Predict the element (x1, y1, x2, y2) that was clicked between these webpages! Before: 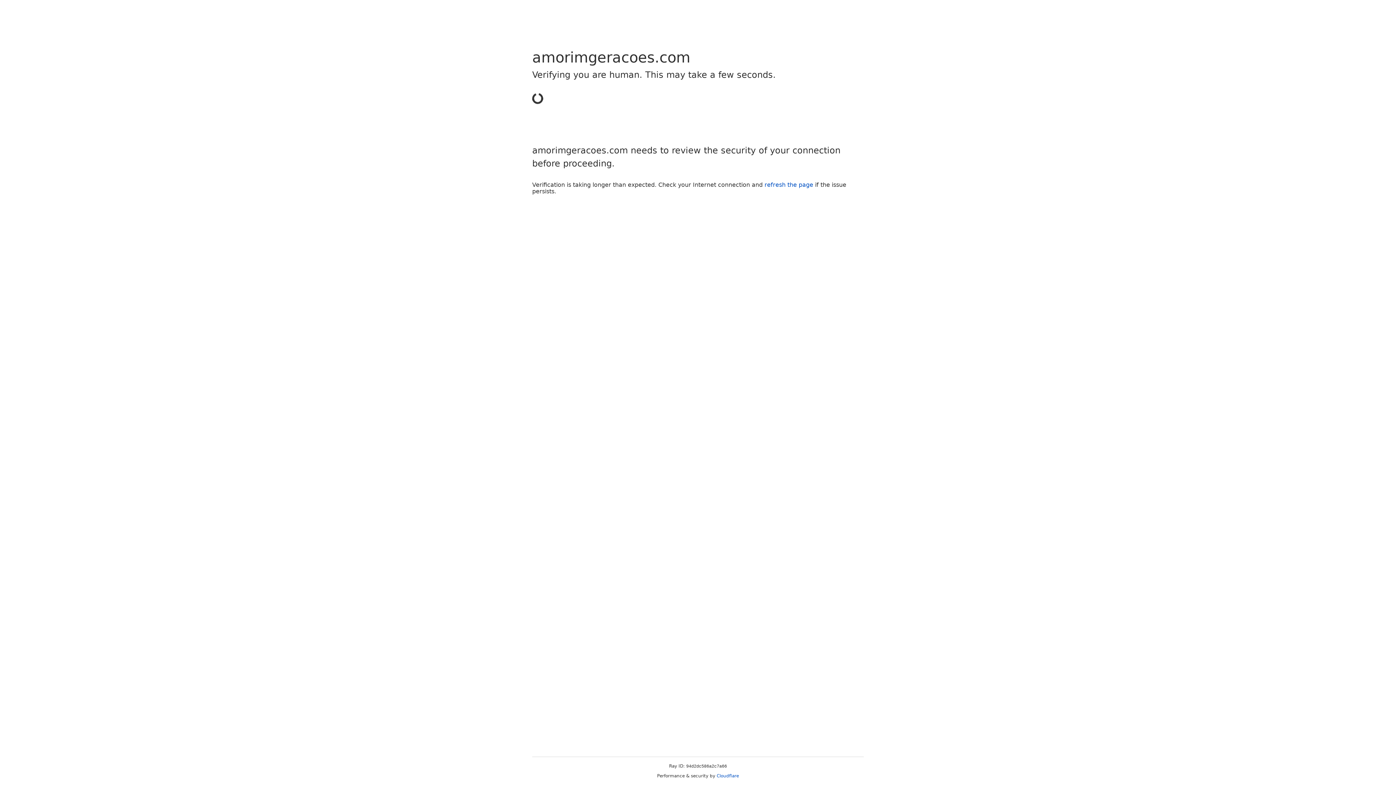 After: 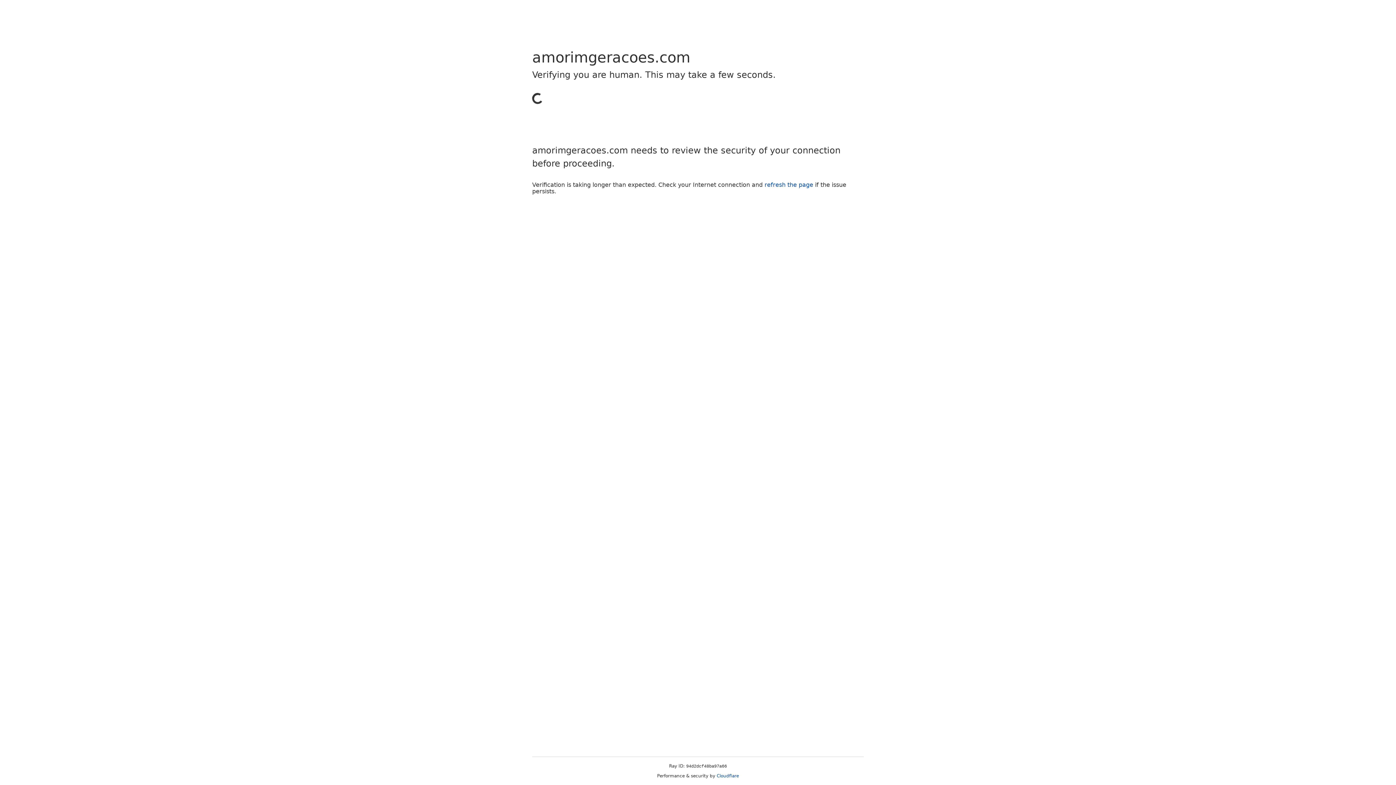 Action: label: Cloudflare bbox: (716, 773, 739, 778)